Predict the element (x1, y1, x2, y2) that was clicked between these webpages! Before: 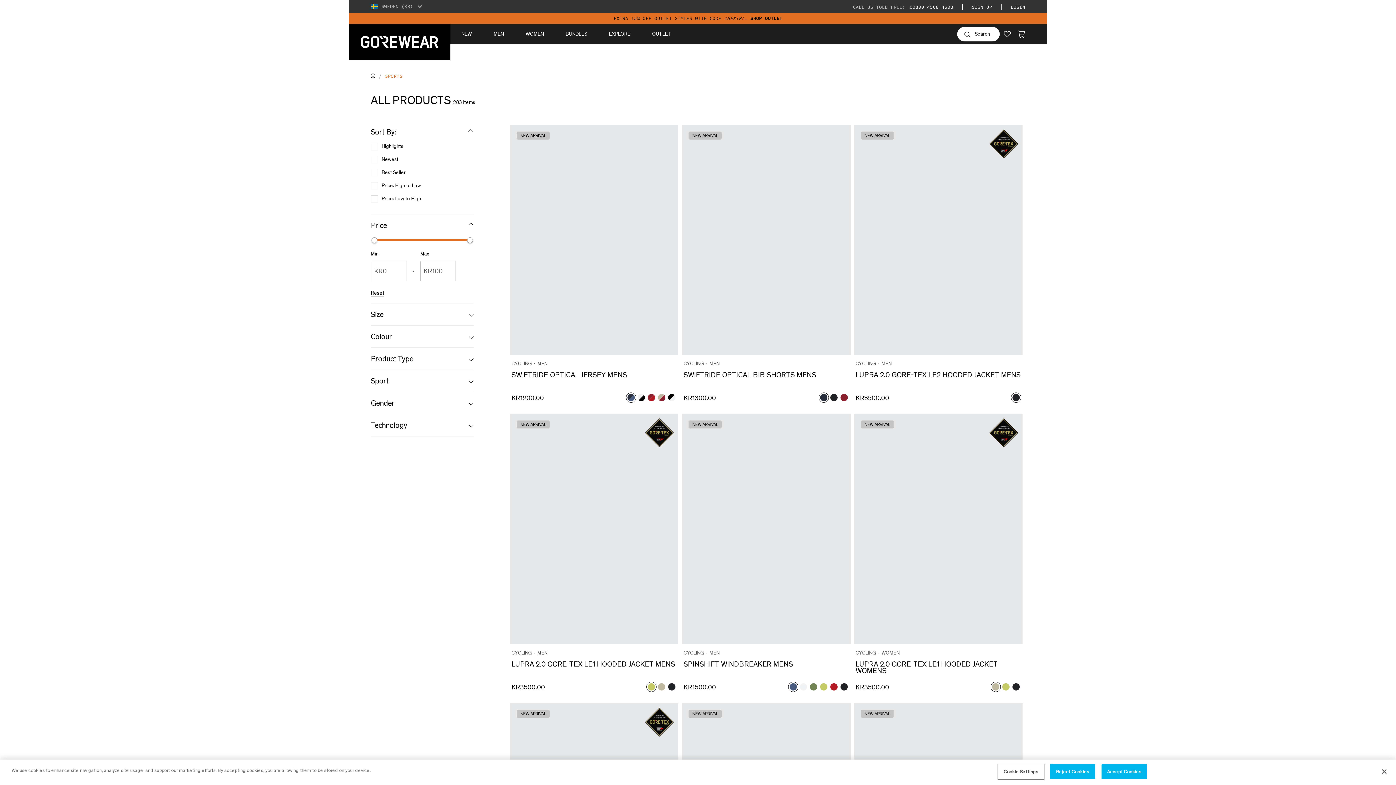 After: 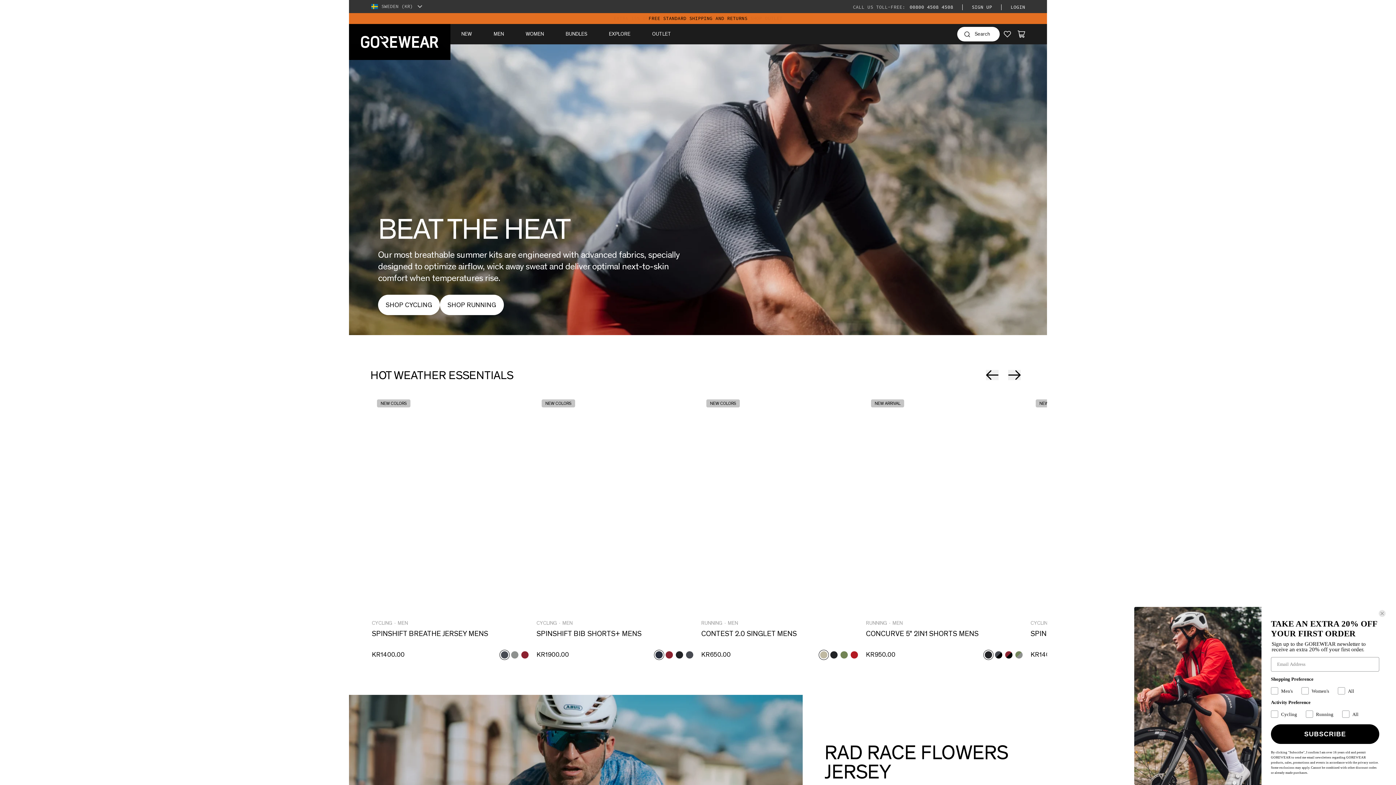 Action: bbox: (370, 72, 378, 77)